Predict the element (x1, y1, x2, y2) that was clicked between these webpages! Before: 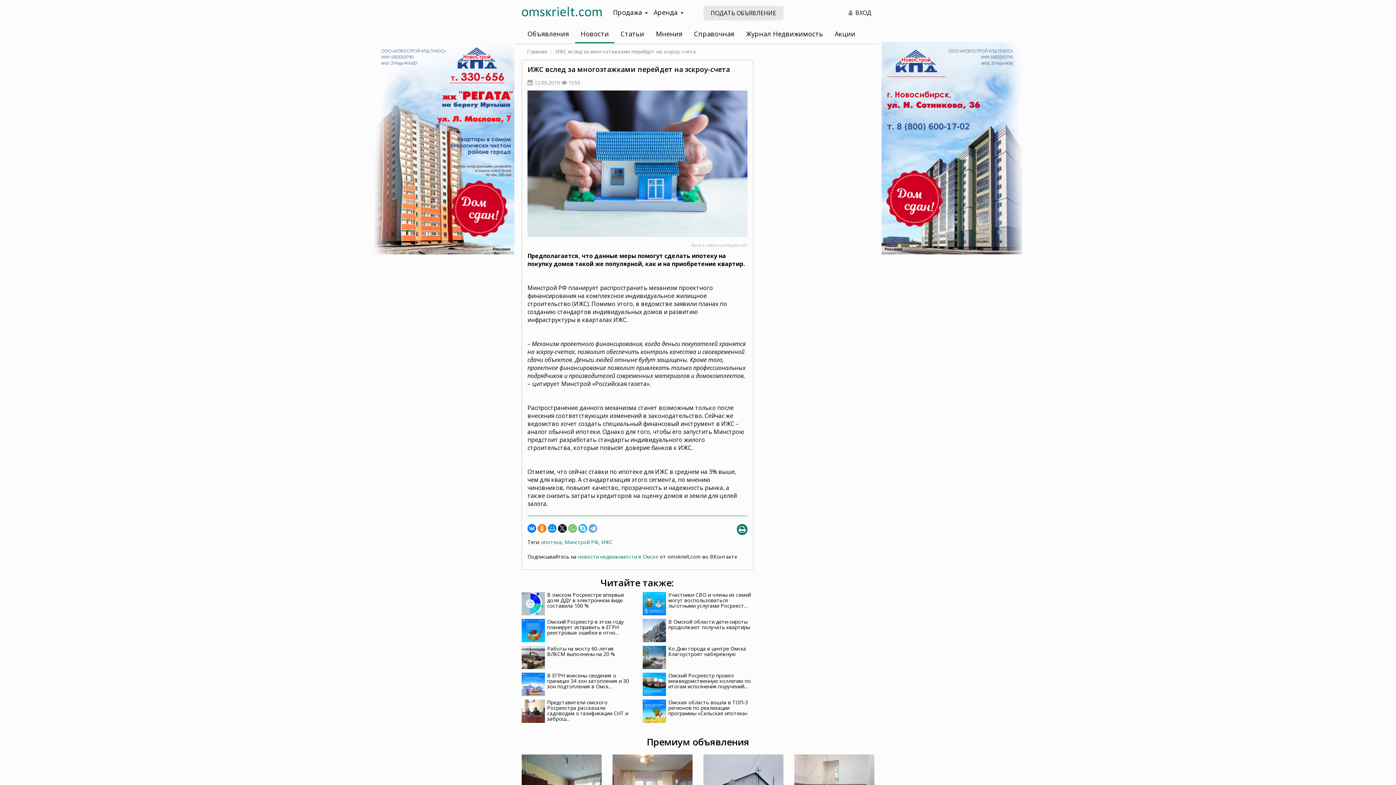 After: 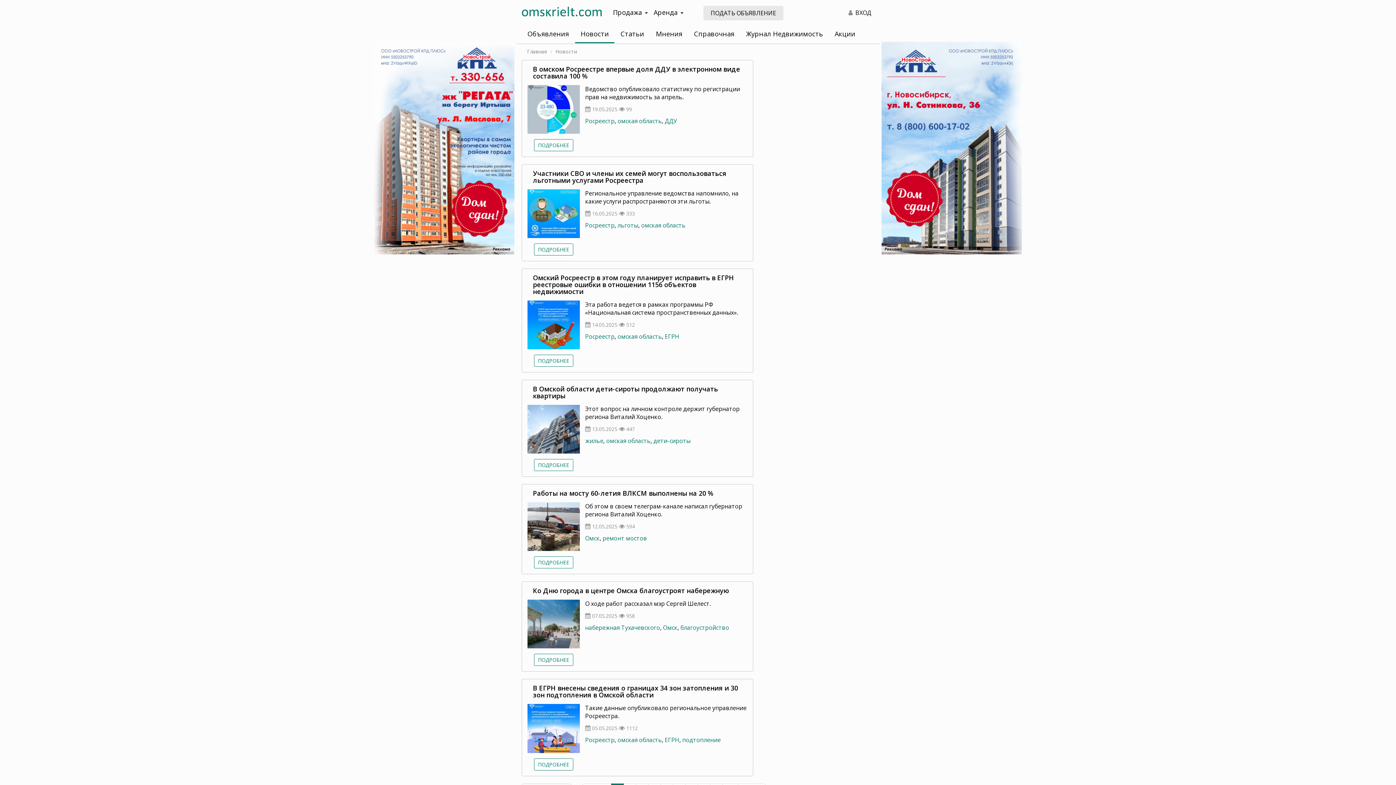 Action: label: Новости bbox: (575, 25, 614, 43)